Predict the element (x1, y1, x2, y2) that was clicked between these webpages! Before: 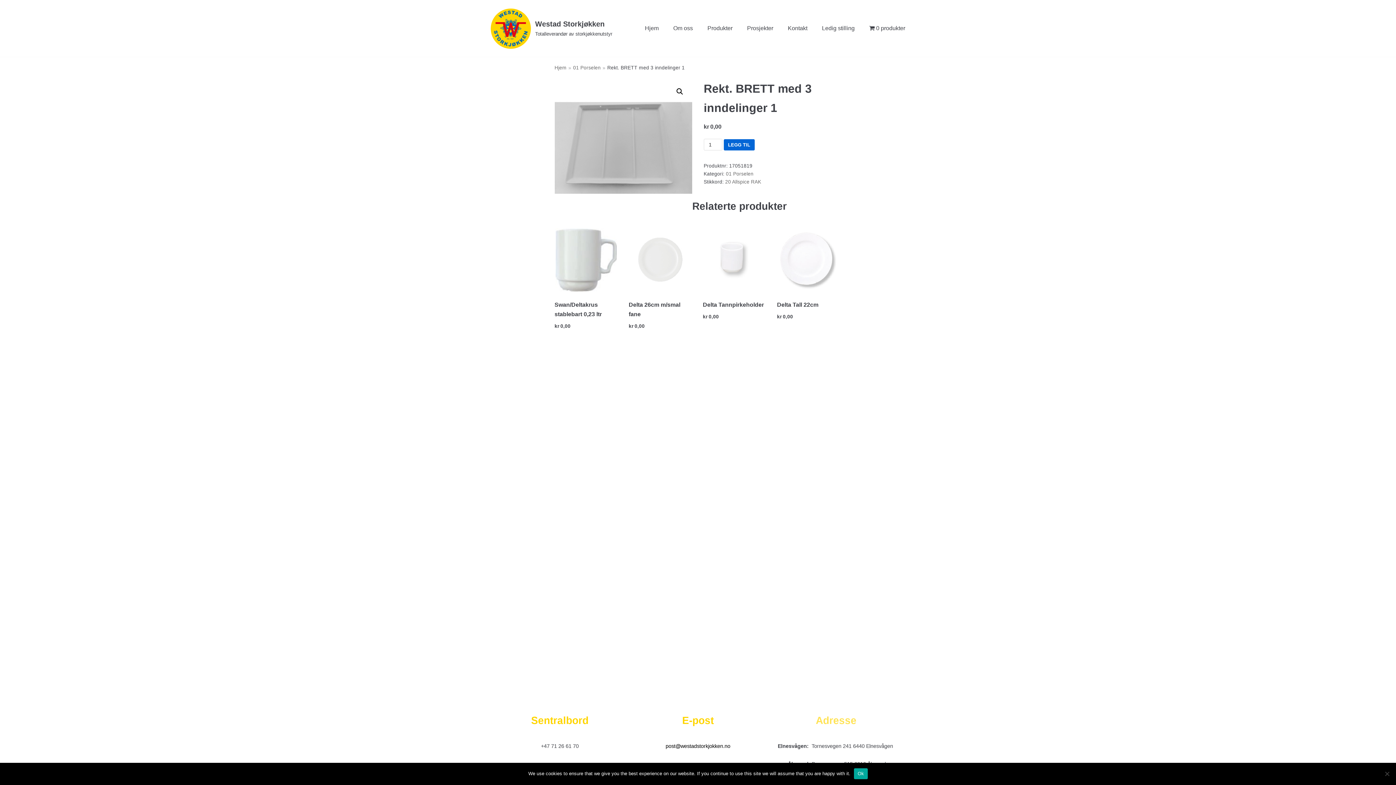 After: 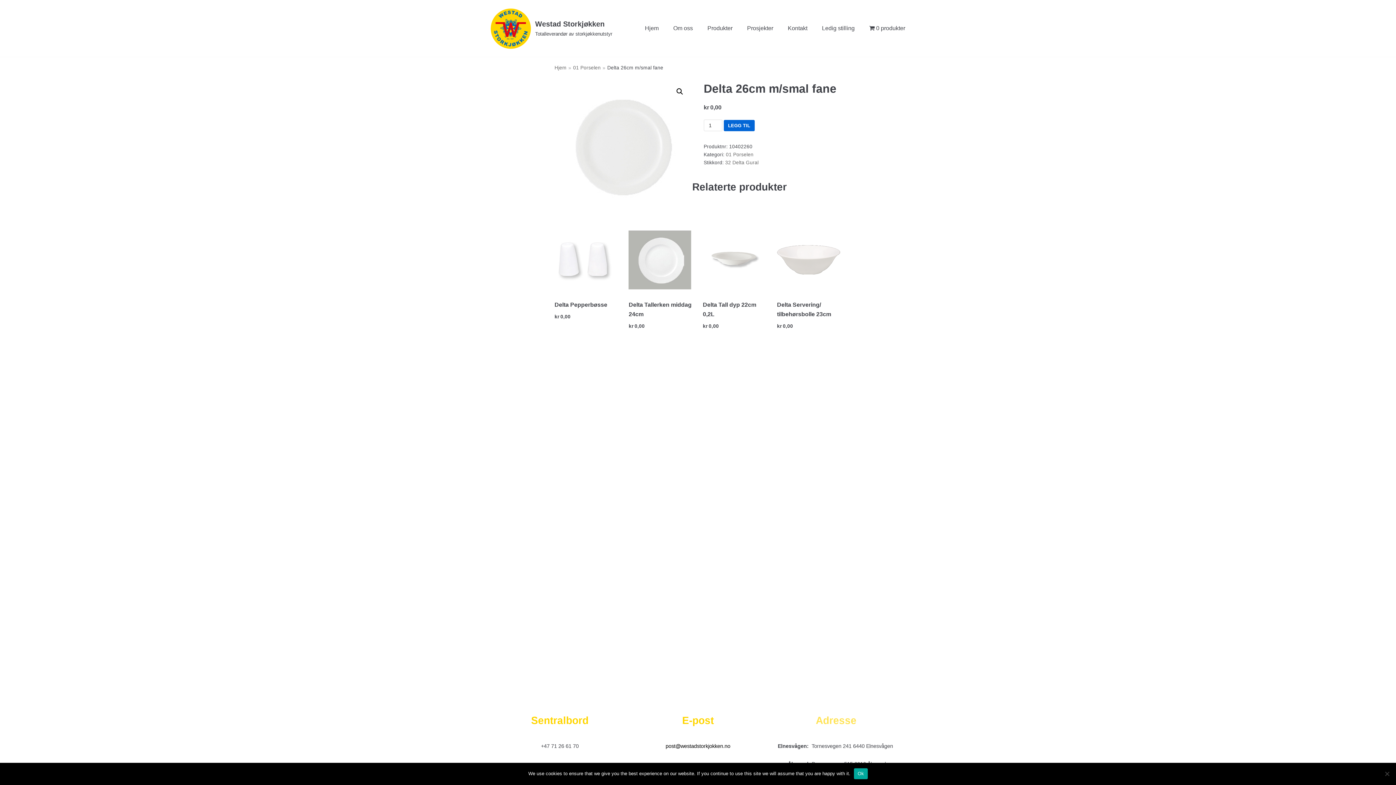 Action: bbox: (628, 228, 692, 330) label: Delta 26cm m/smal fane
kr0,00